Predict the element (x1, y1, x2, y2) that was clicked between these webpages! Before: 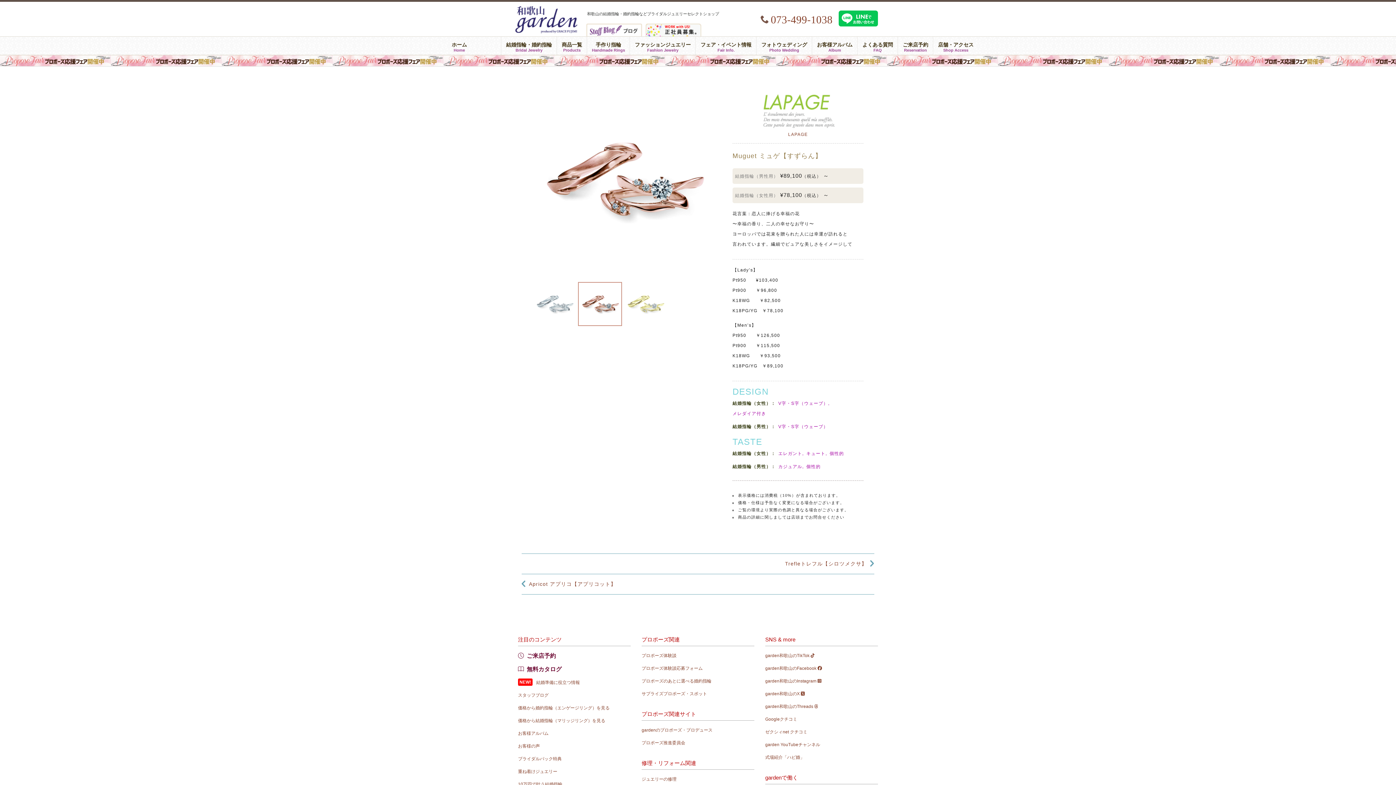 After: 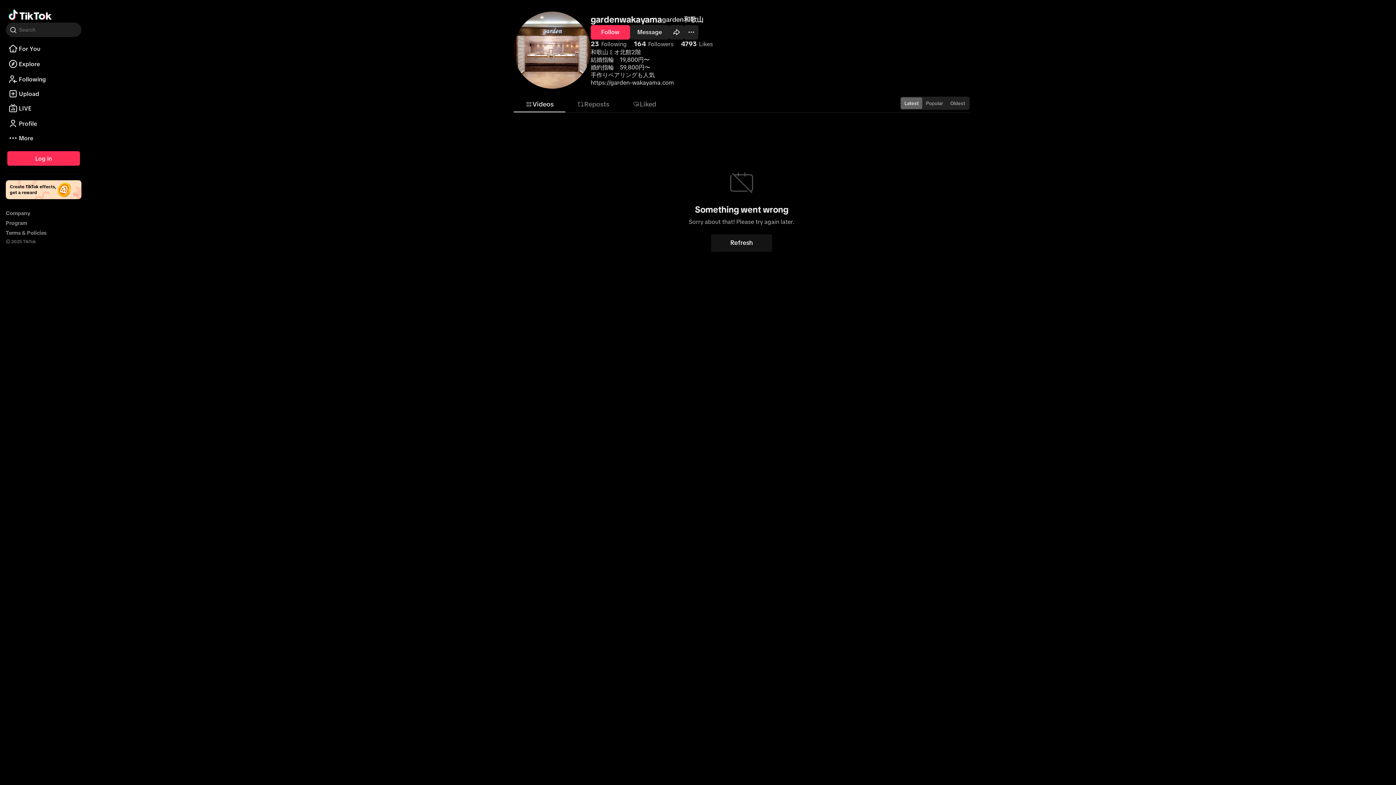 Action: bbox: (765, 652, 878, 660) label: garden和歌山のTikTok 